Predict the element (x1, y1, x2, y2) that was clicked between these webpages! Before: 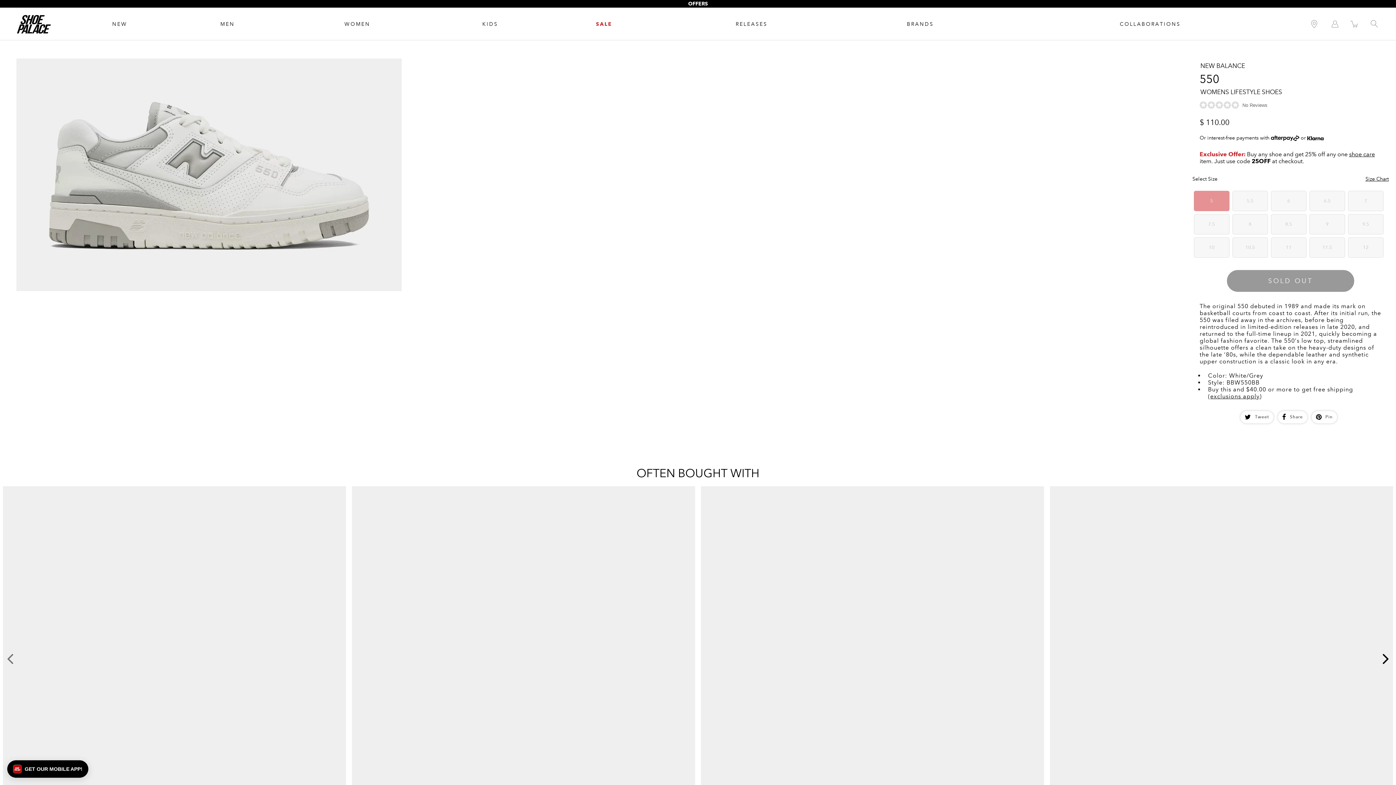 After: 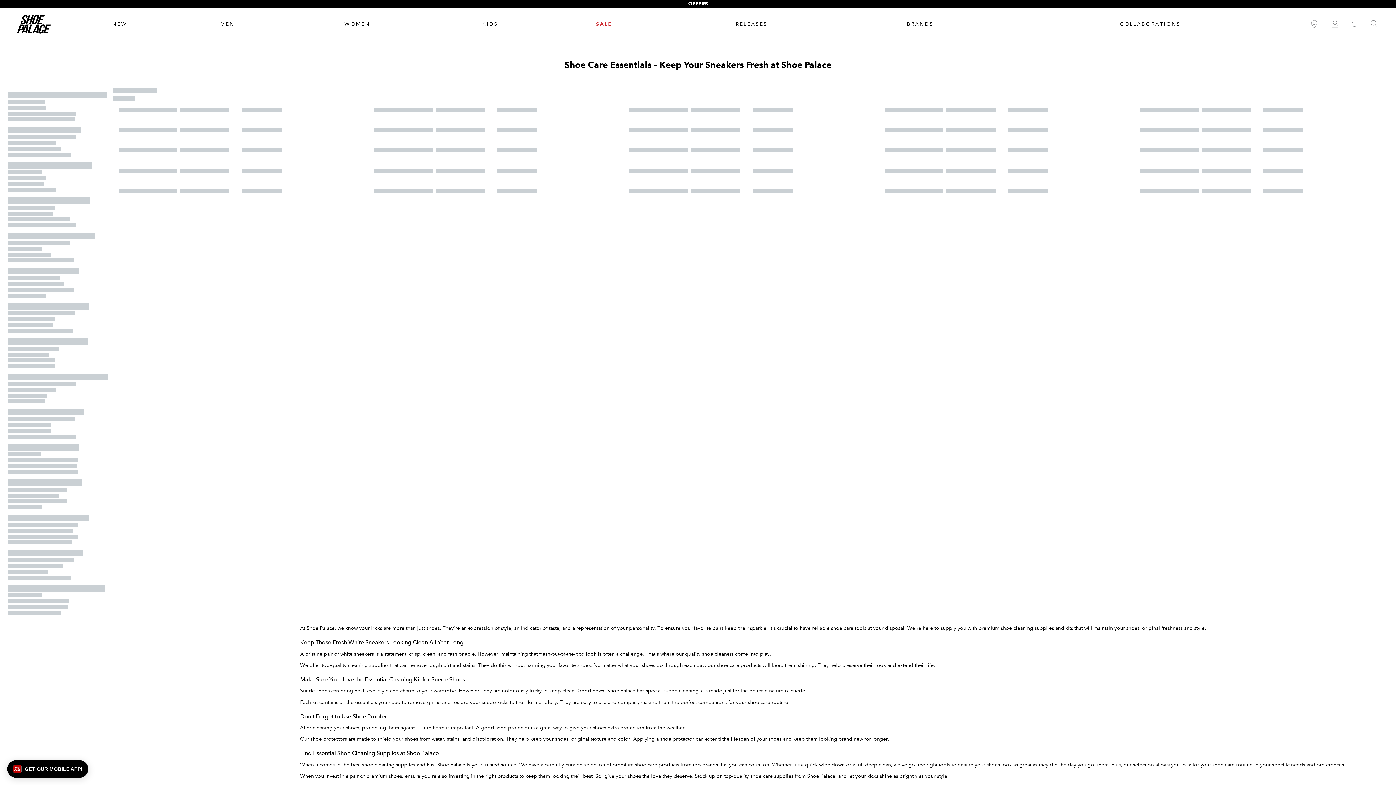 Action: label: shoe care bbox: (1349, 150, 1375, 157)